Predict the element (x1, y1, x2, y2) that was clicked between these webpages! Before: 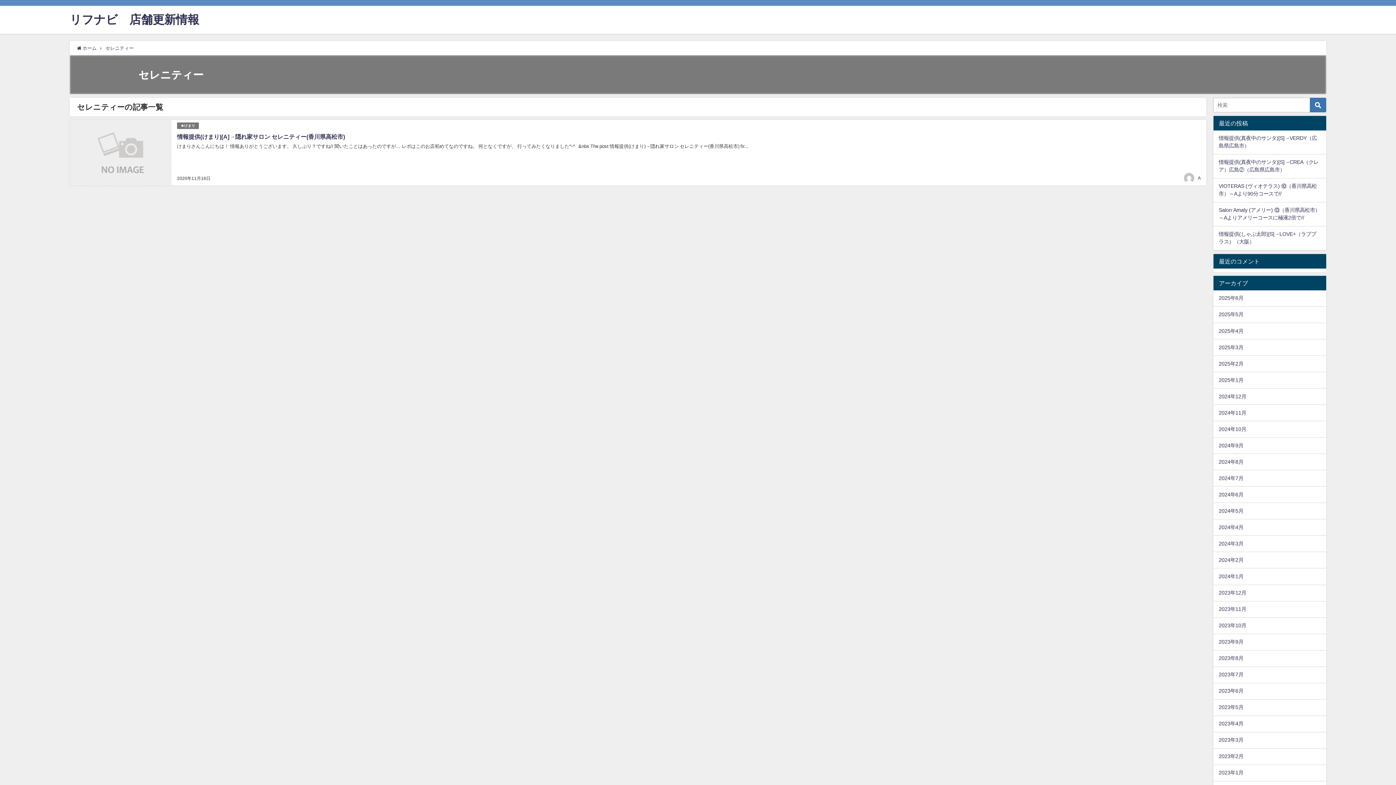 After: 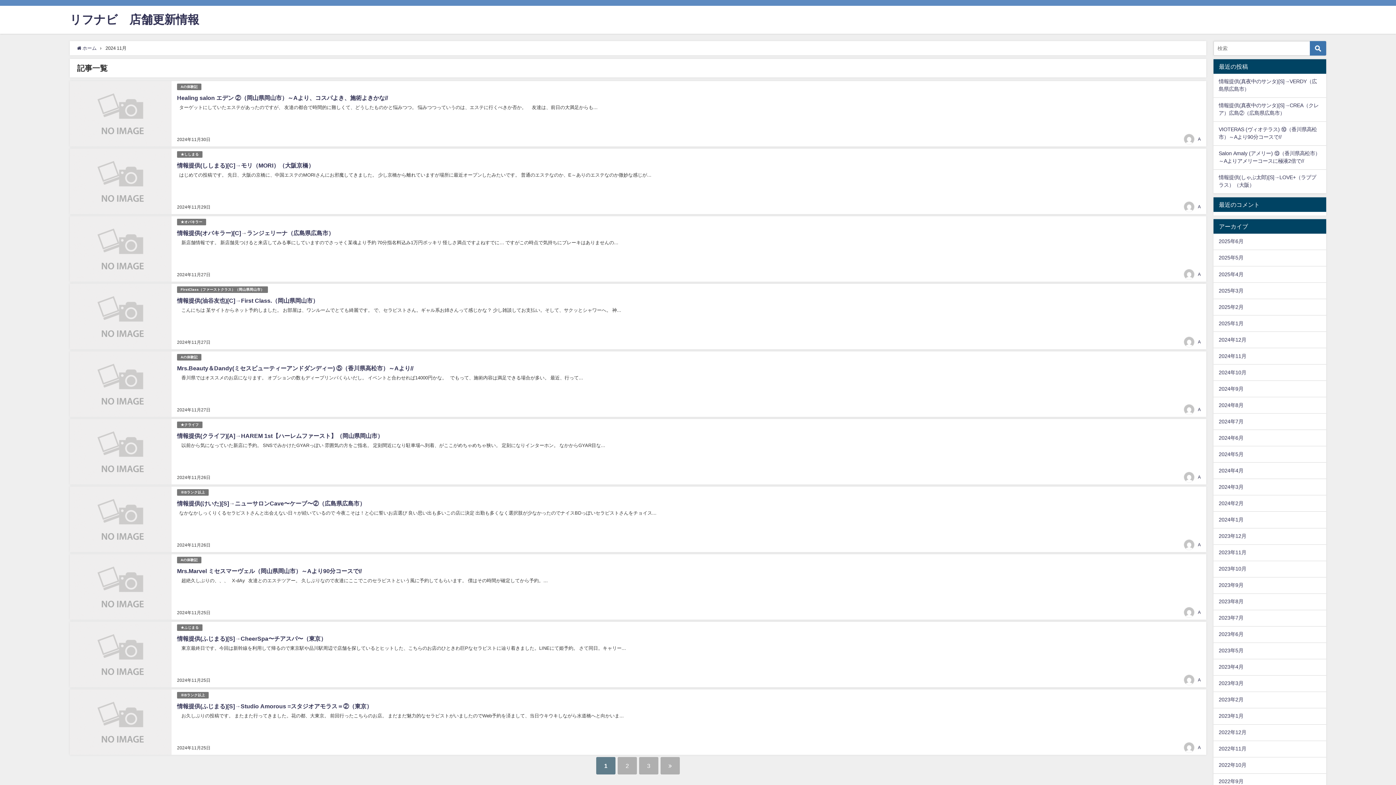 Action: bbox: (1213, 405, 1326, 421) label: 2024年11月